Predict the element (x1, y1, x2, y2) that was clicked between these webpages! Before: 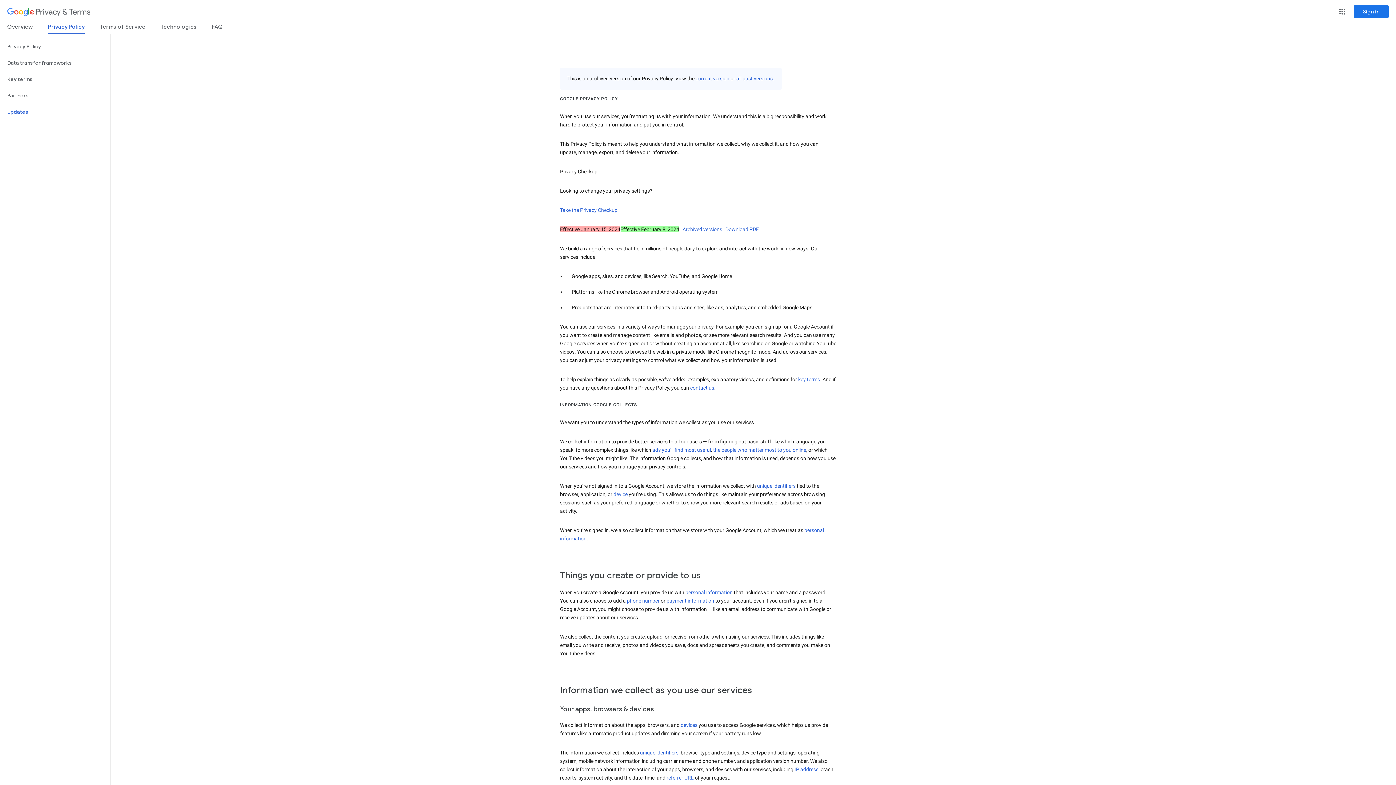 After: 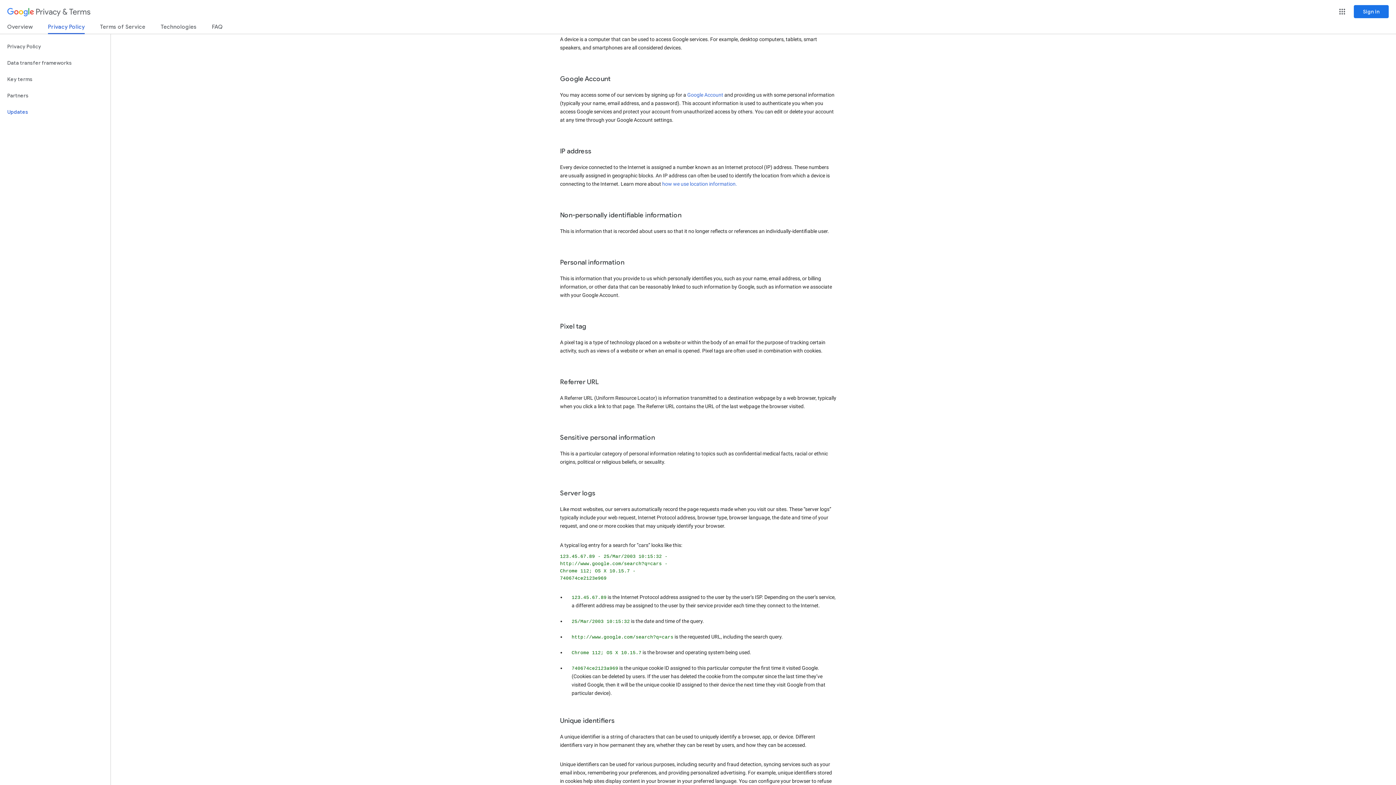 Action: bbox: (613, 491, 627, 497) label: device